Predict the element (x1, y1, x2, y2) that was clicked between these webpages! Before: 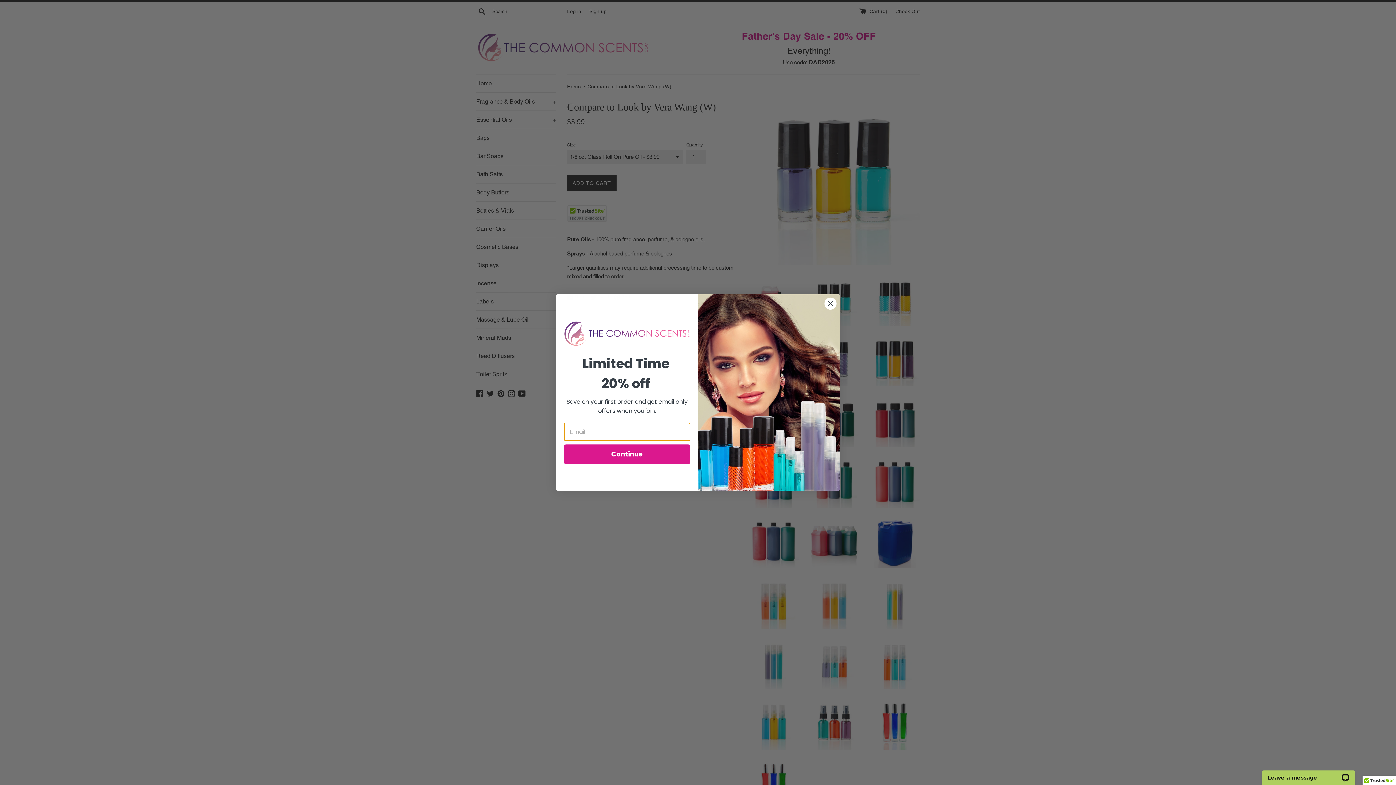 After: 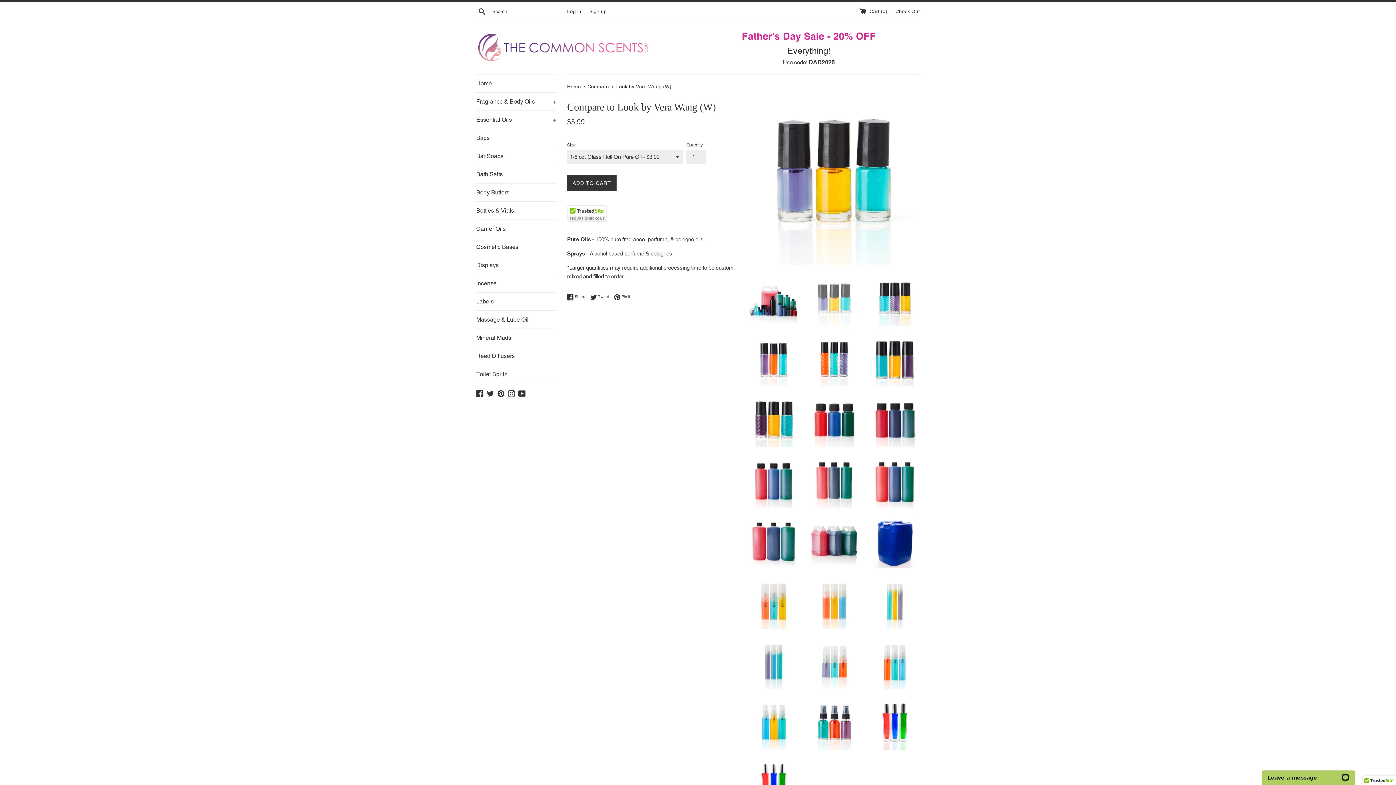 Action: label: Close dialog bbox: (824, 297, 837, 310)